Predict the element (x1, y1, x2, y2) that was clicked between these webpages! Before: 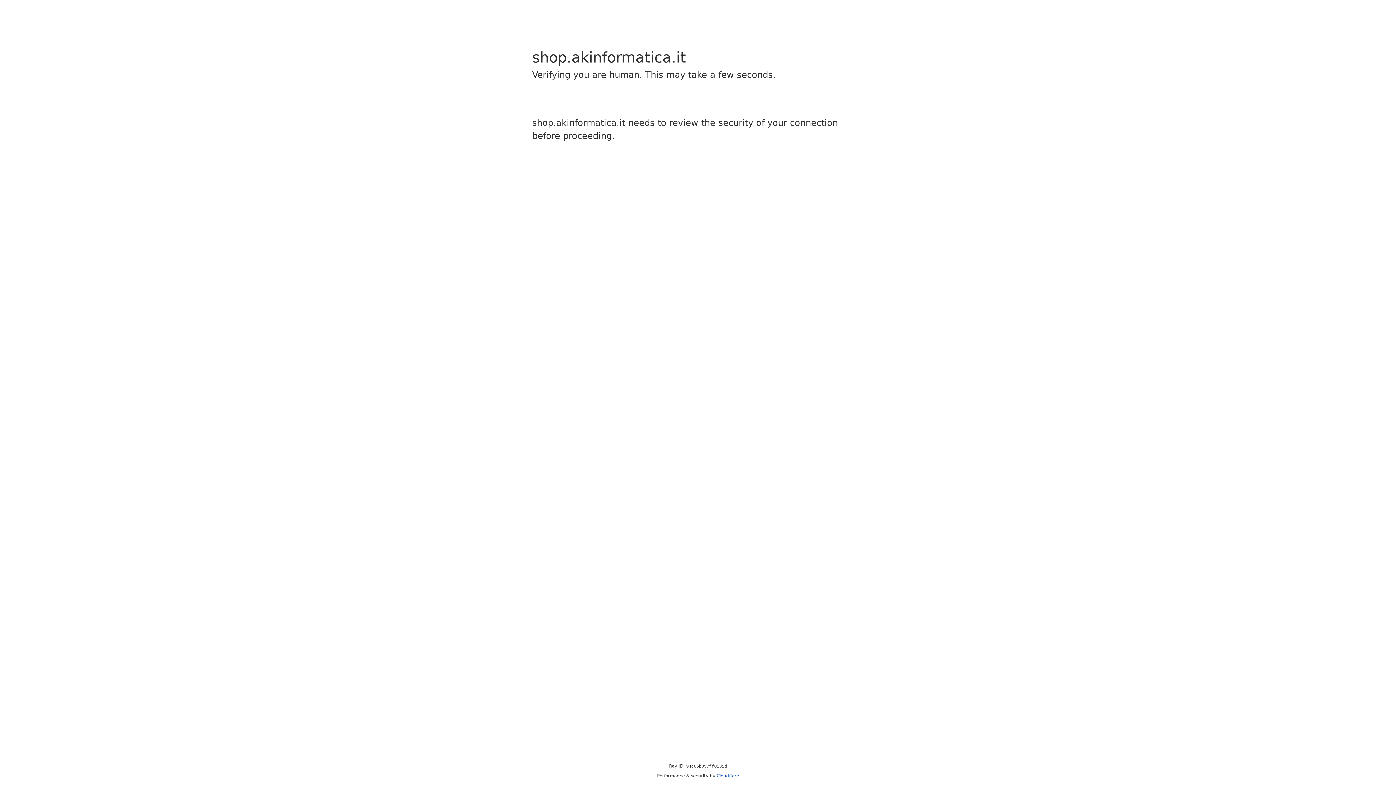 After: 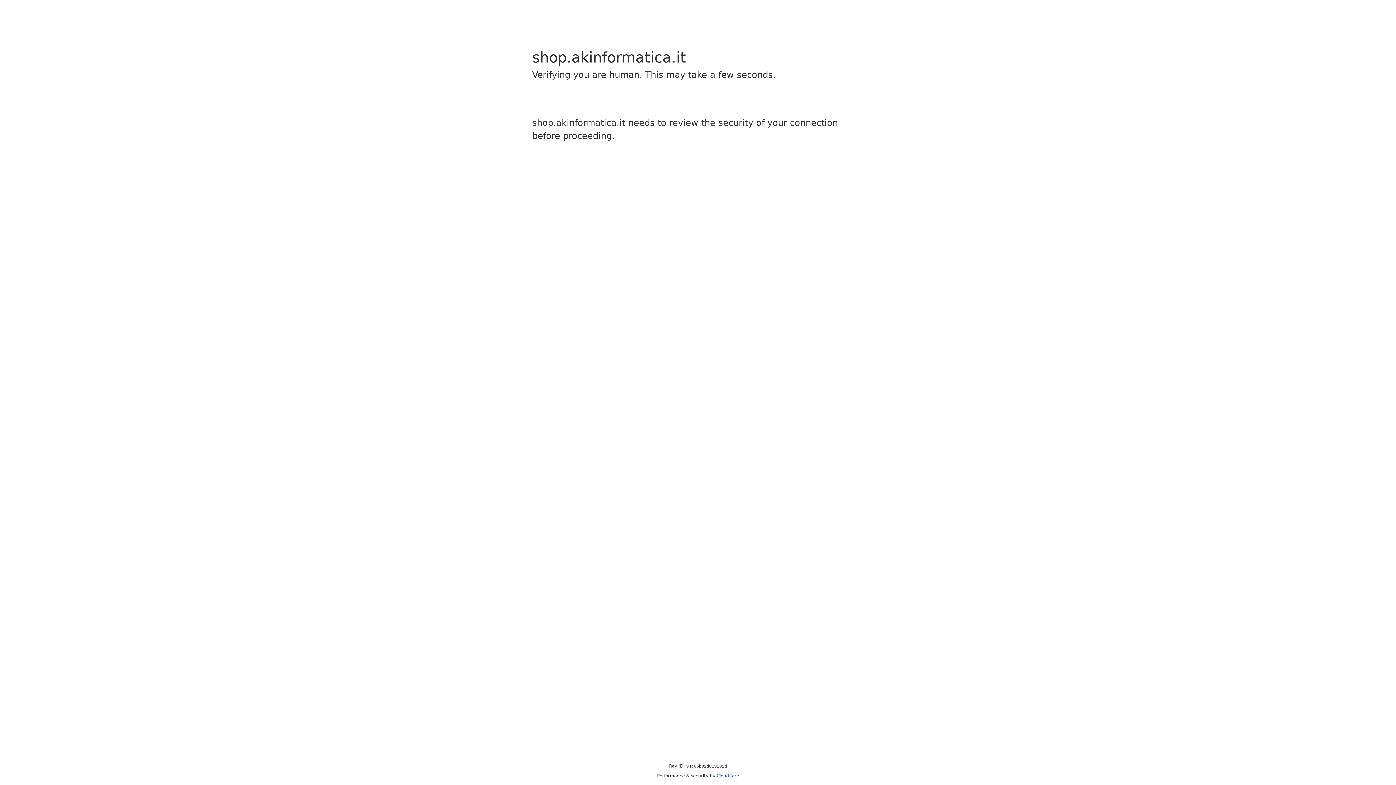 Action: bbox: (716, 773, 739, 778) label: Cloudflare